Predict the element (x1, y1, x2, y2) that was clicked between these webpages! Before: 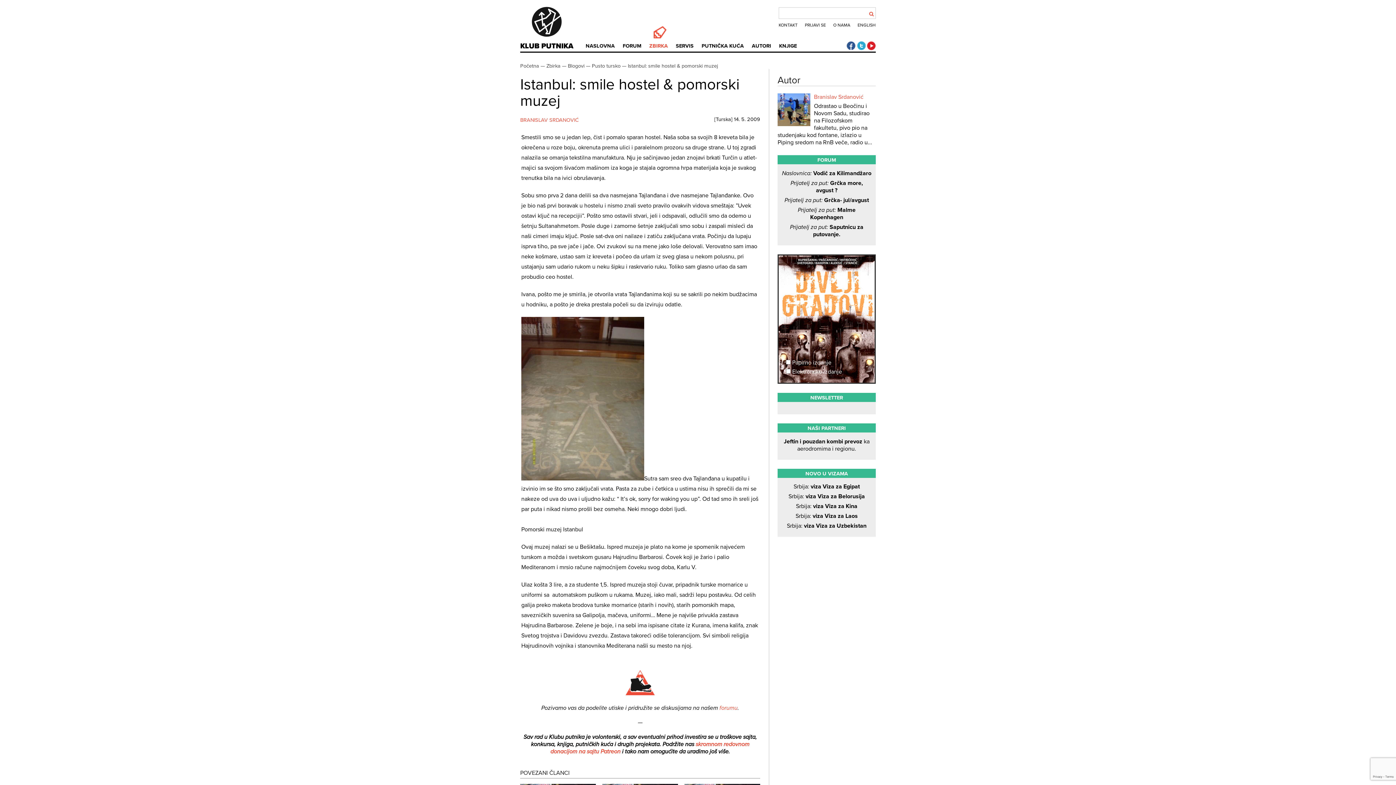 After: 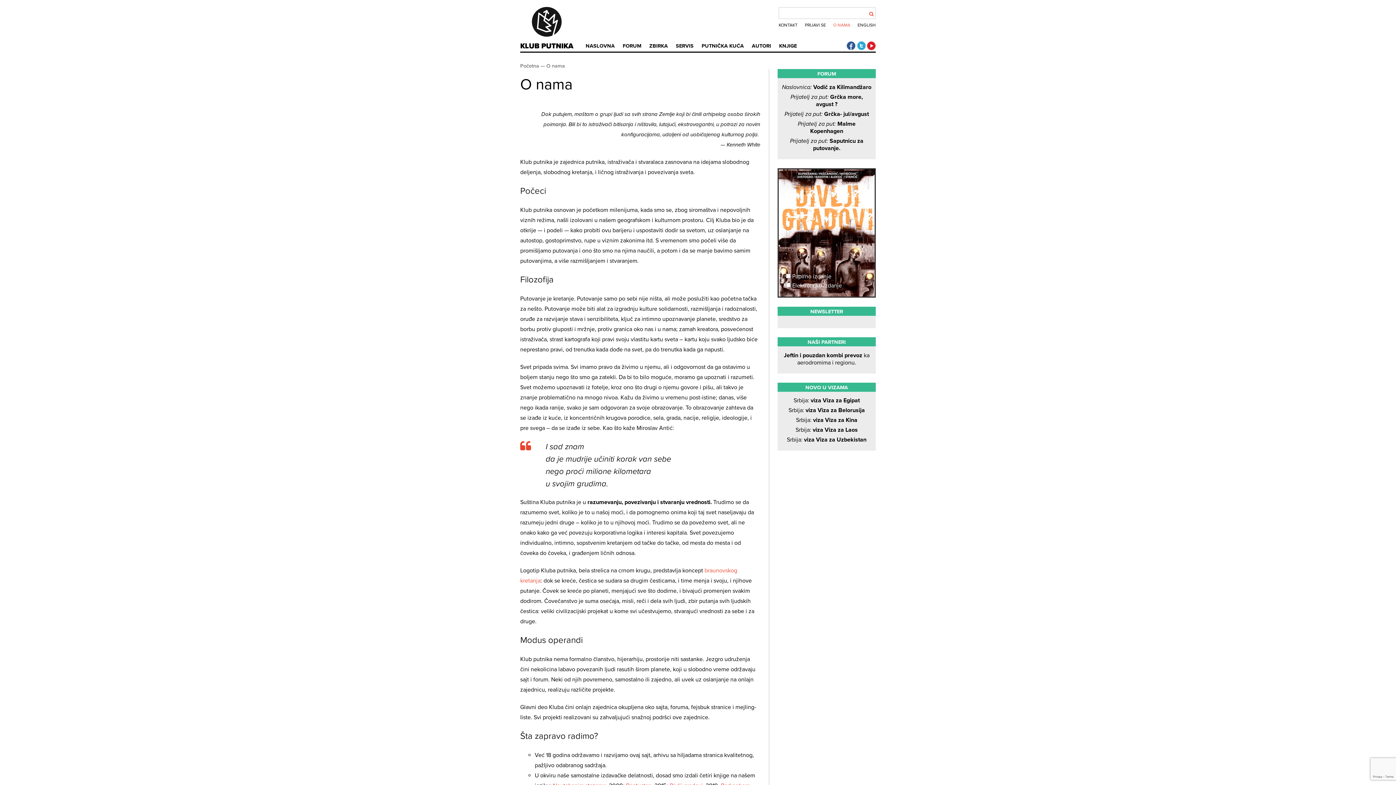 Action: label: O NAMA bbox: (833, 22, 850, 27)